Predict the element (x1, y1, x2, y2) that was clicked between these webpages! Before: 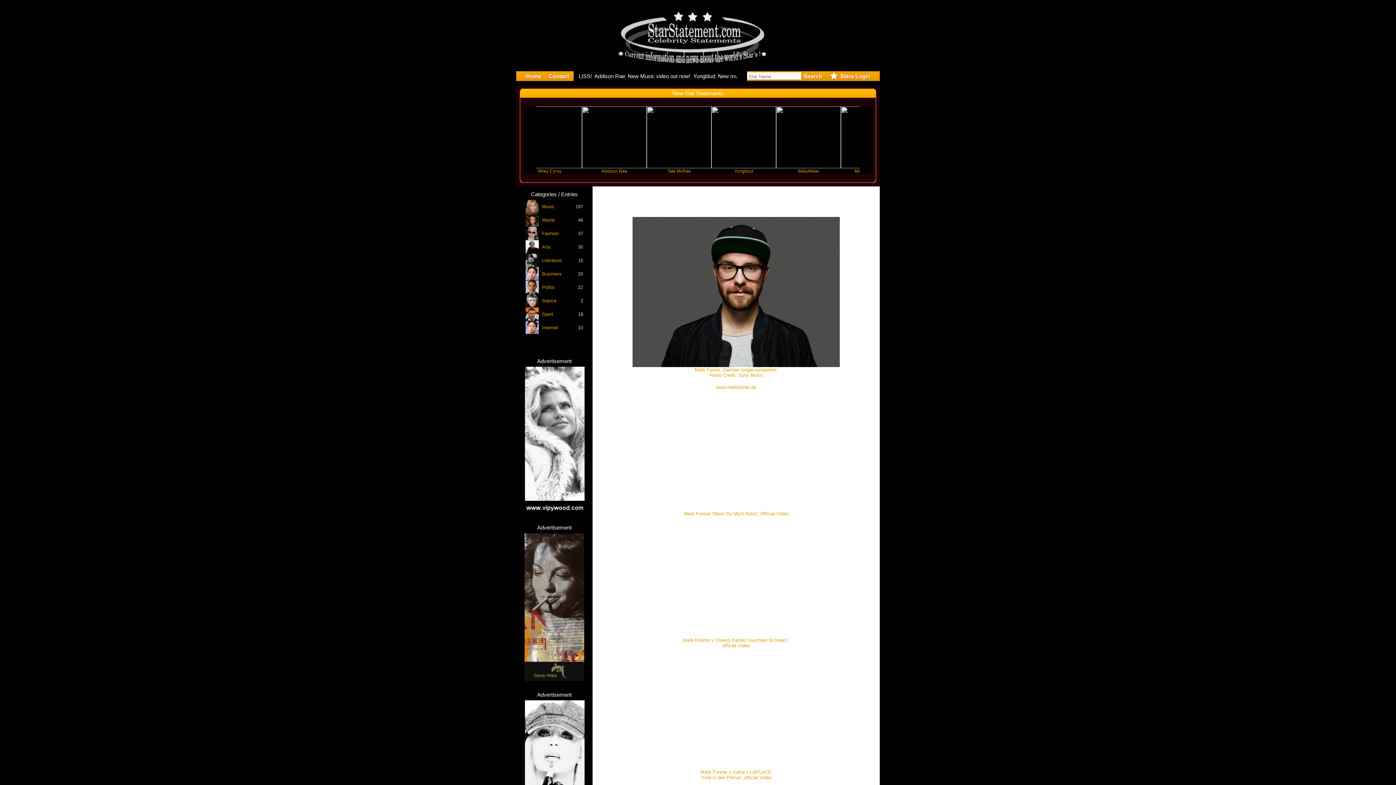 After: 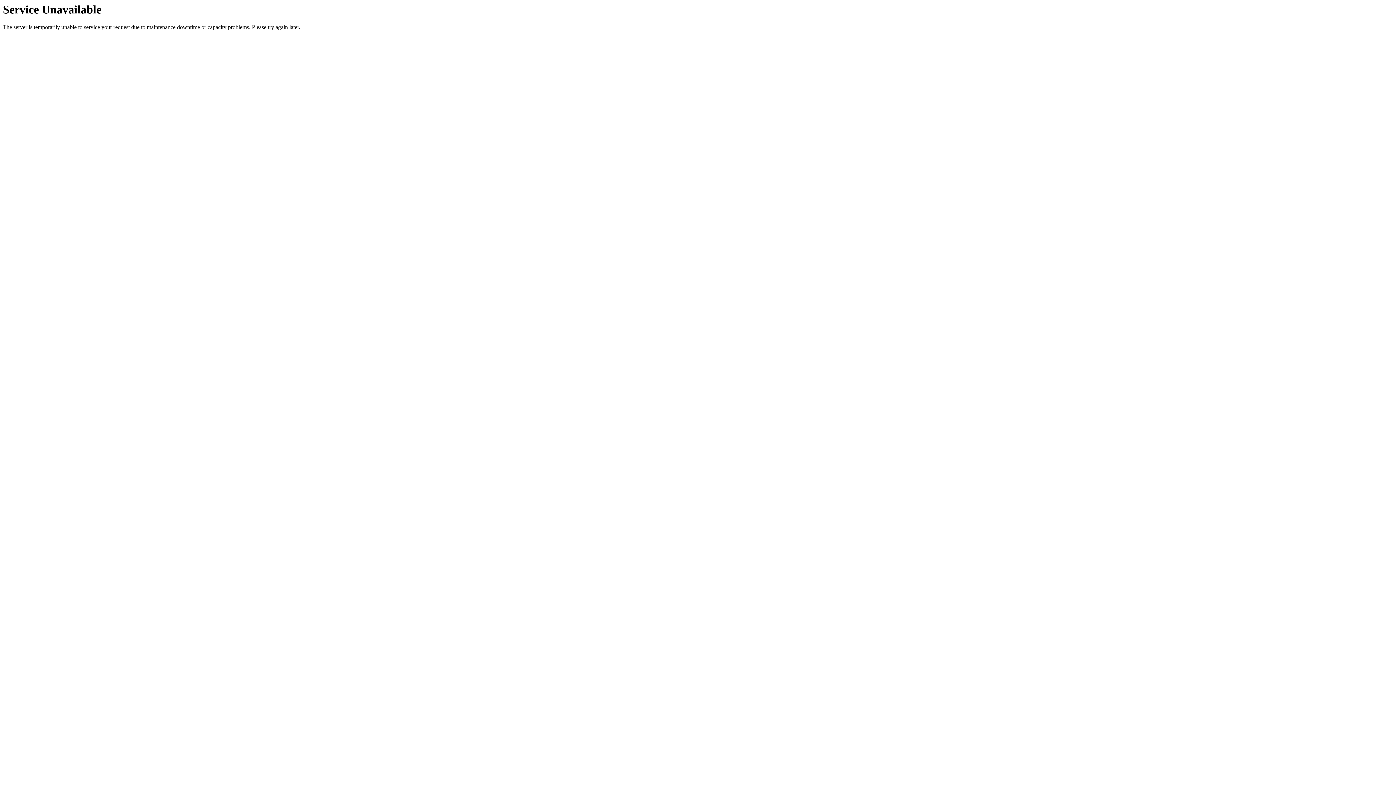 Action: bbox: (542, 311, 553, 317) label: Sport